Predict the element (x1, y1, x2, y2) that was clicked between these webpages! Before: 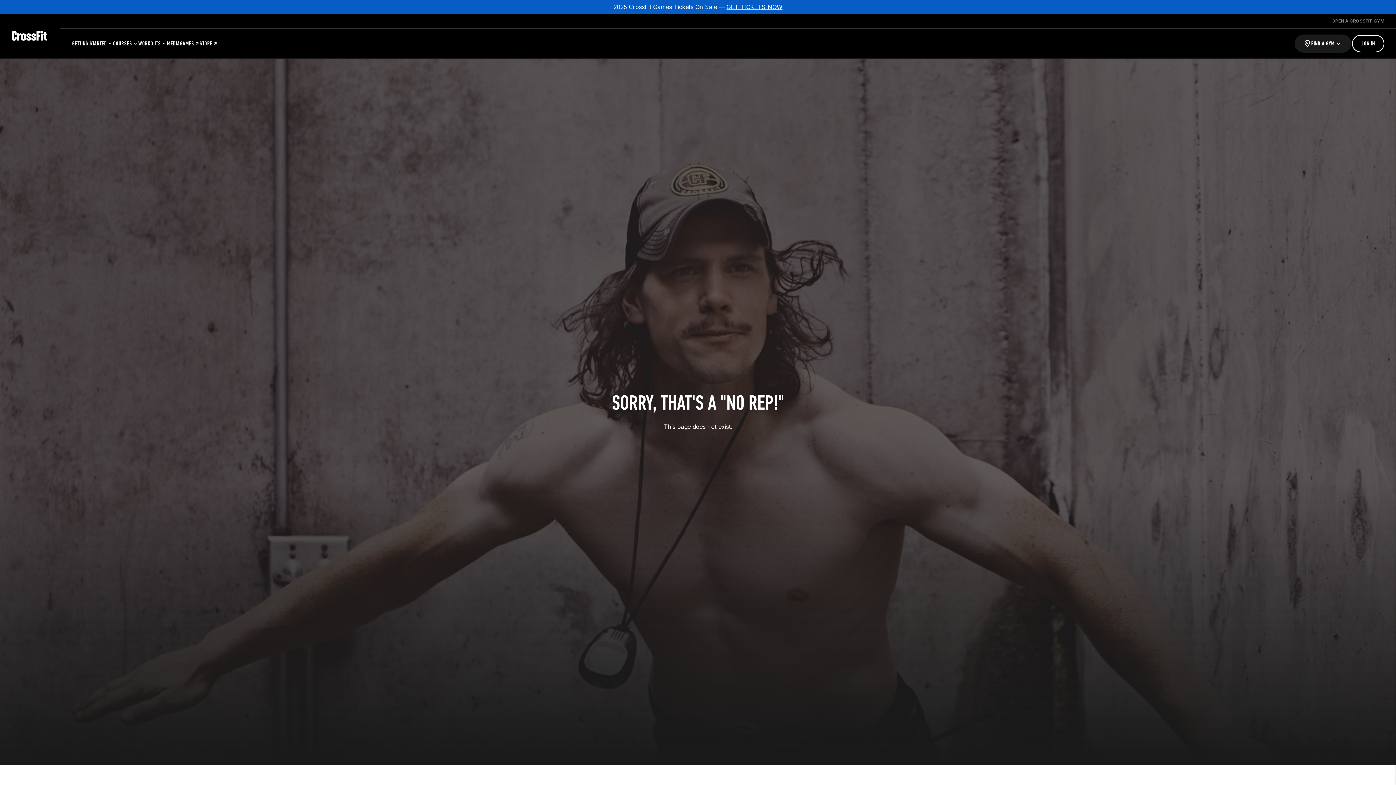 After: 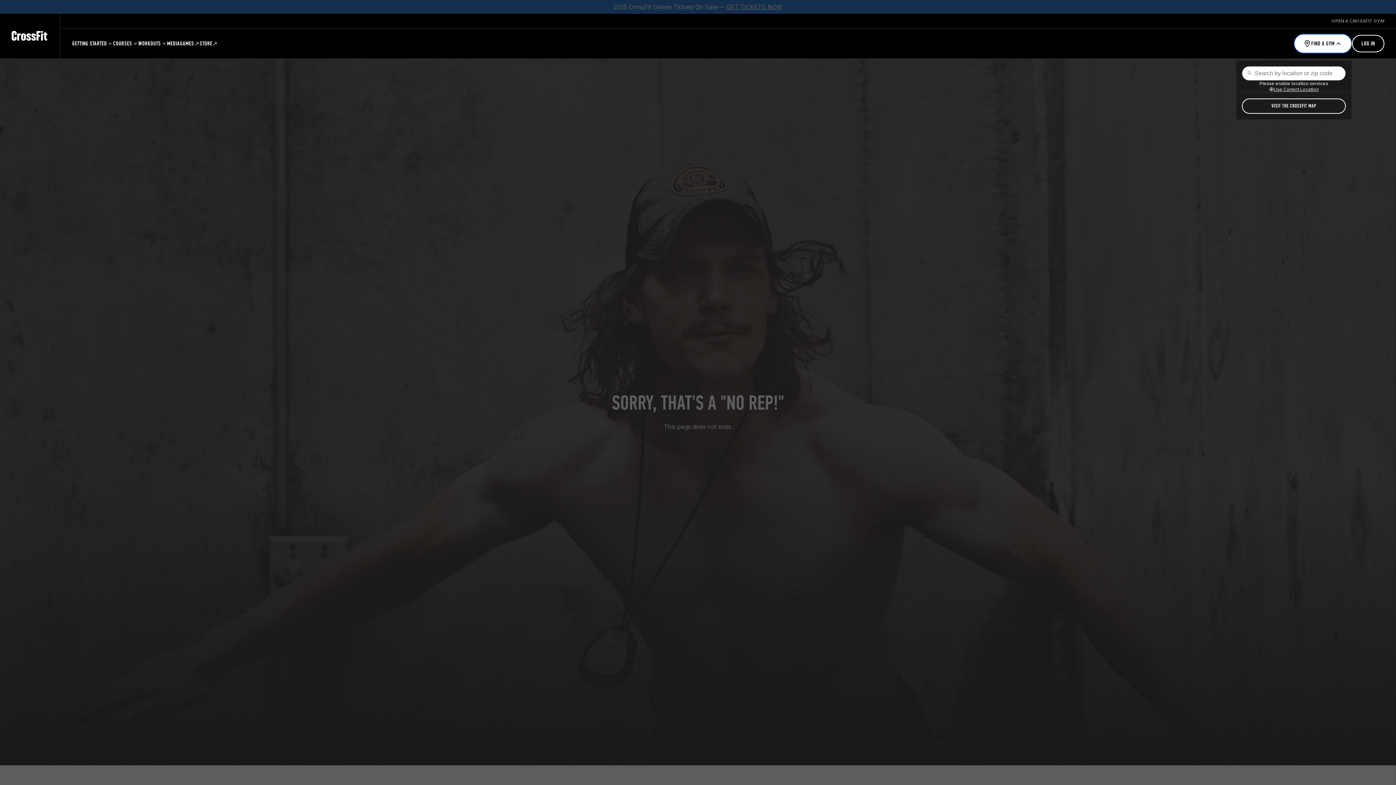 Action: bbox: (1294, 33, 1352, 53) label: Find a Gym